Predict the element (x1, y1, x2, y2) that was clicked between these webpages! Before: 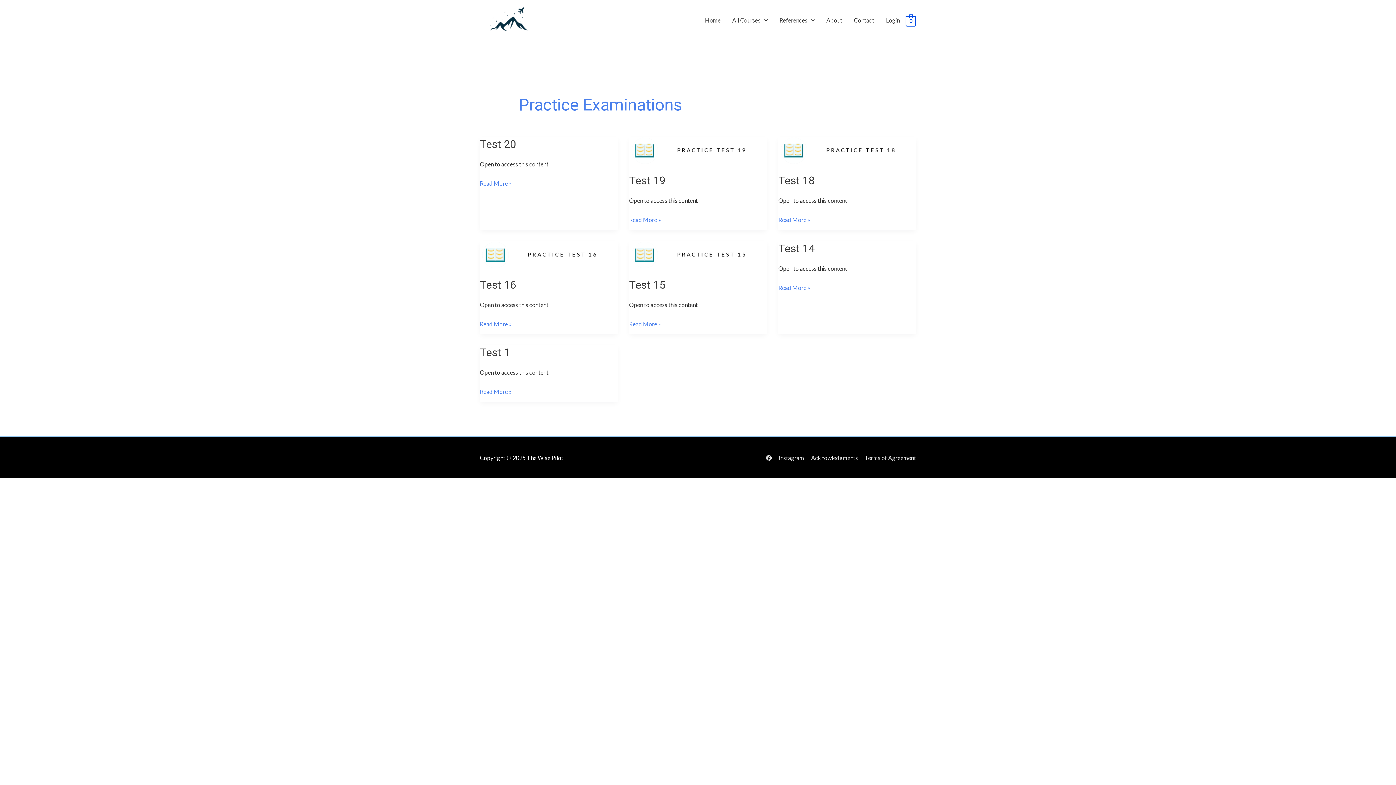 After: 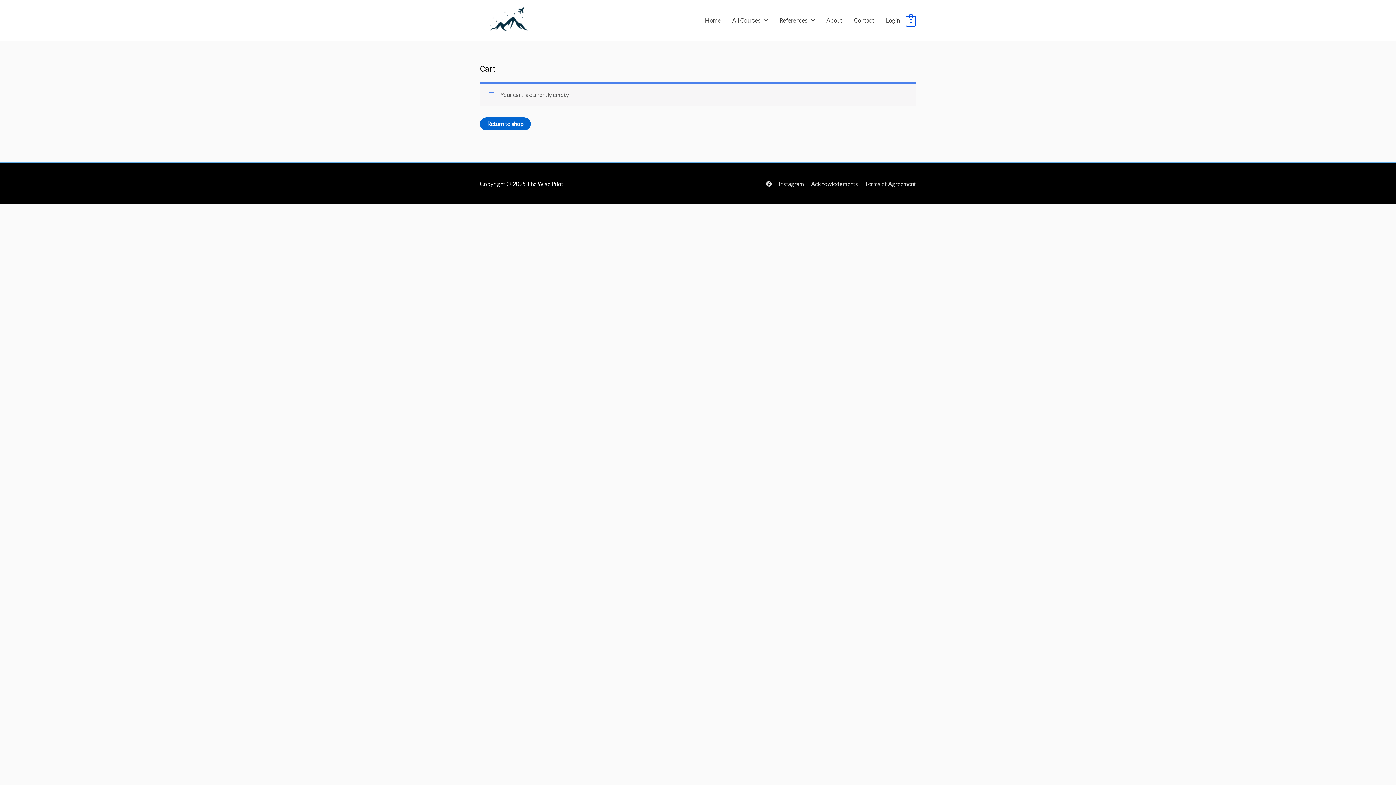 Action: bbox: (905, 17, 916, 23) label: View Shopping Cart, empty